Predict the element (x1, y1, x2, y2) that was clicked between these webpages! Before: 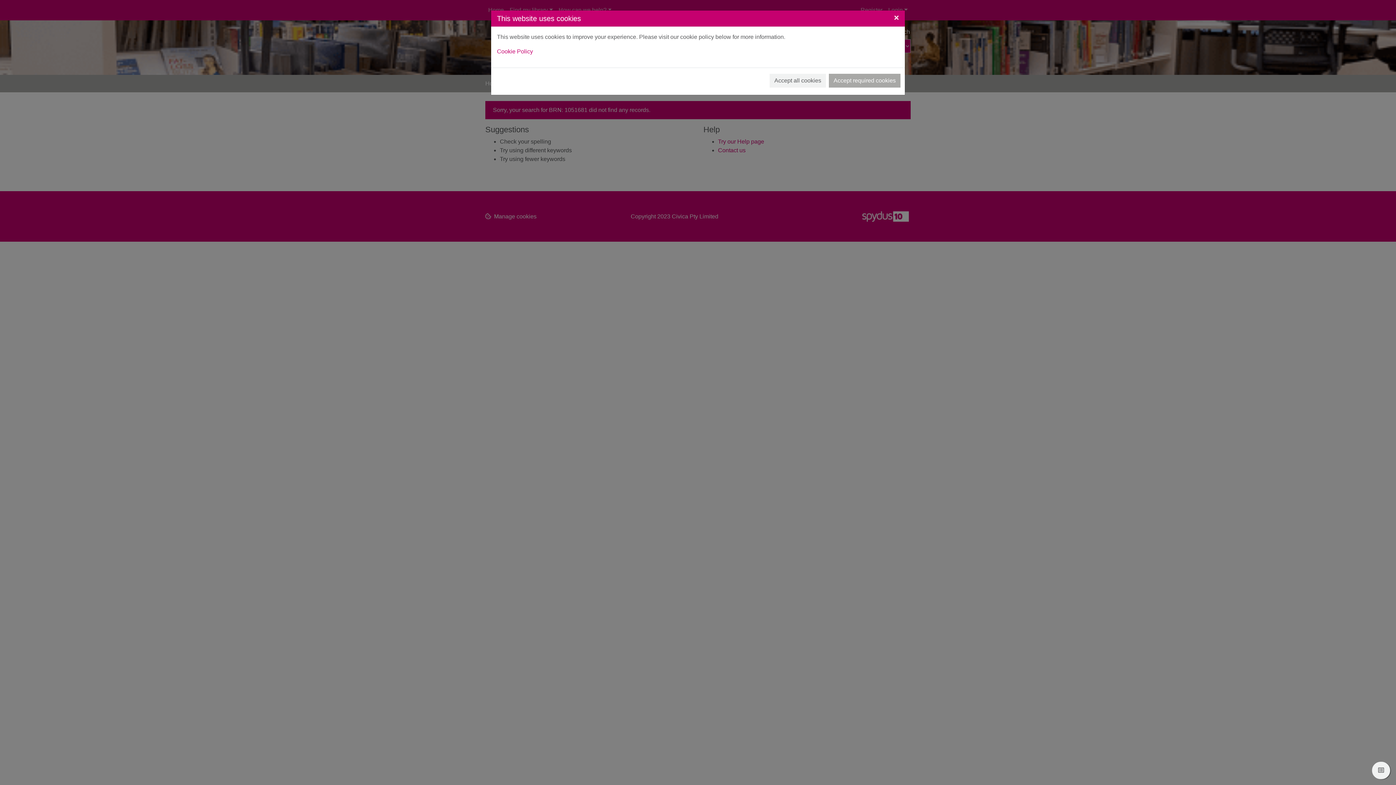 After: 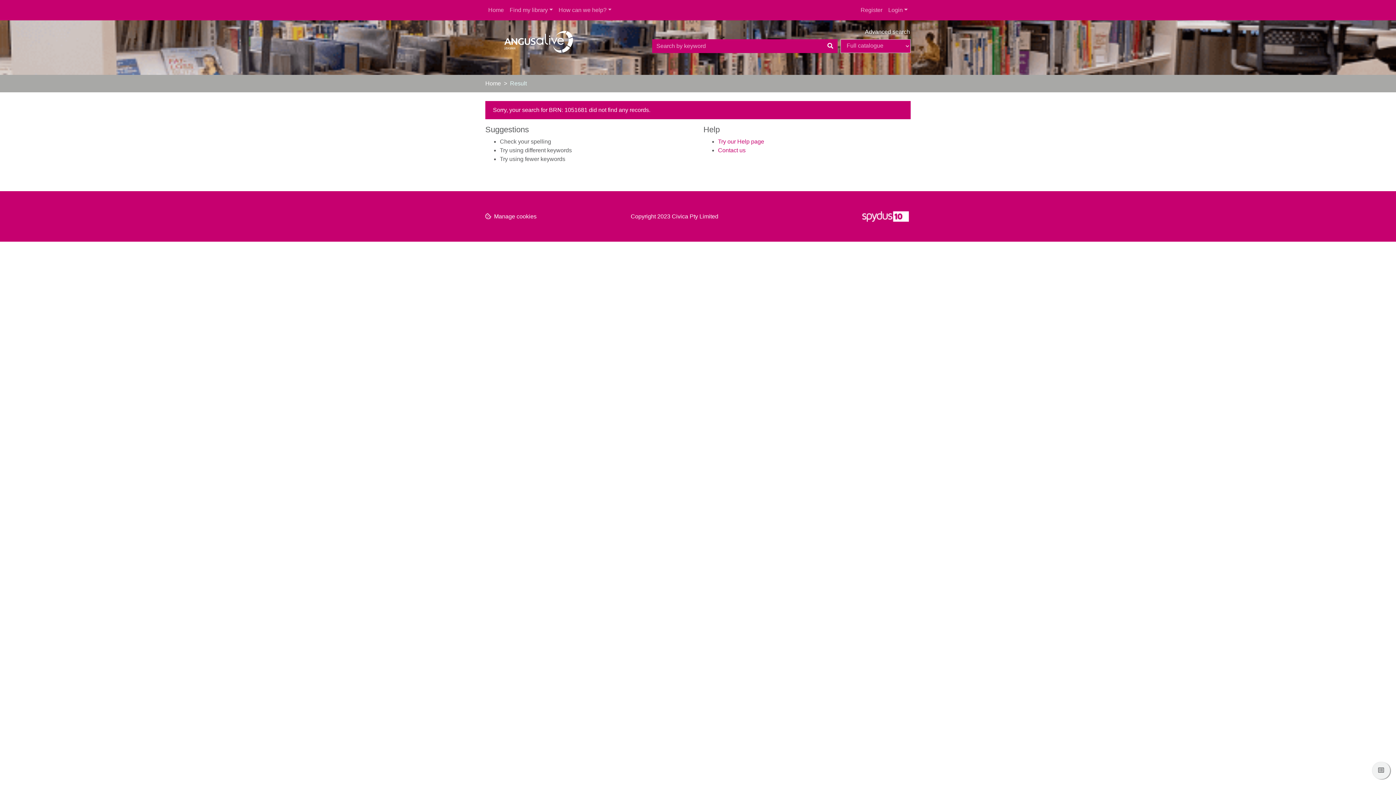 Action: bbox: (769, 73, 826, 87) label: Accept all cookies